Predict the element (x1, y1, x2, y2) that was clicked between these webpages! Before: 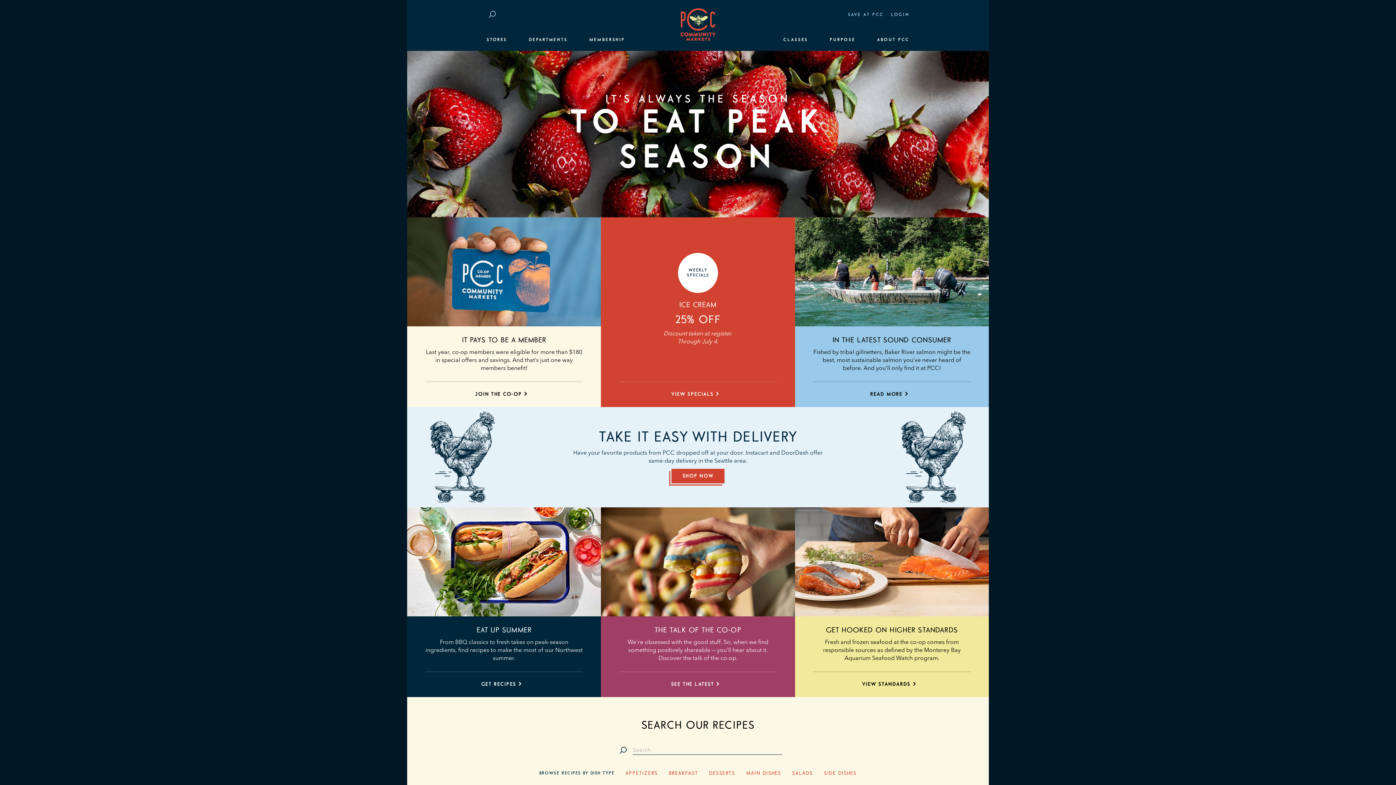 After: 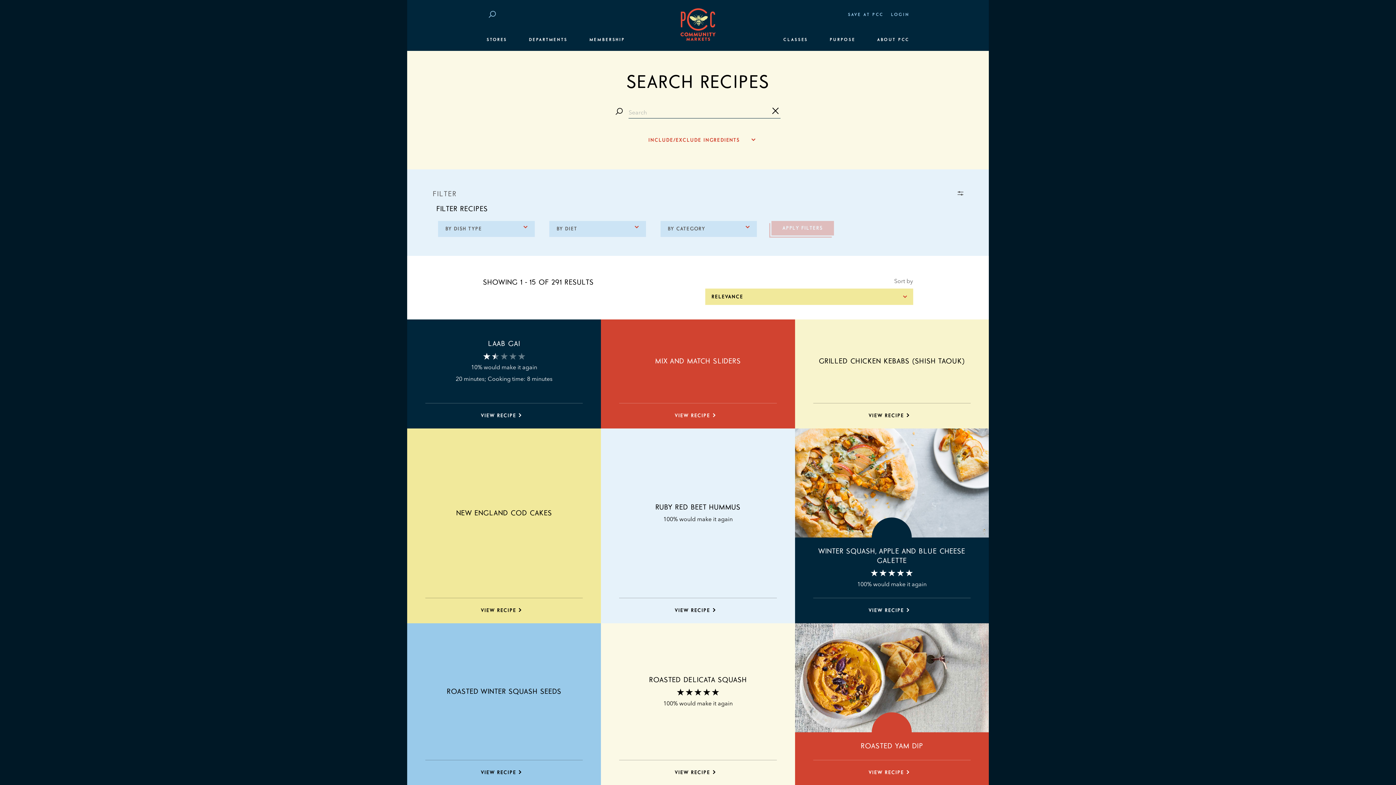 Action: bbox: (625, 771, 658, 776) label: APPETIZERS